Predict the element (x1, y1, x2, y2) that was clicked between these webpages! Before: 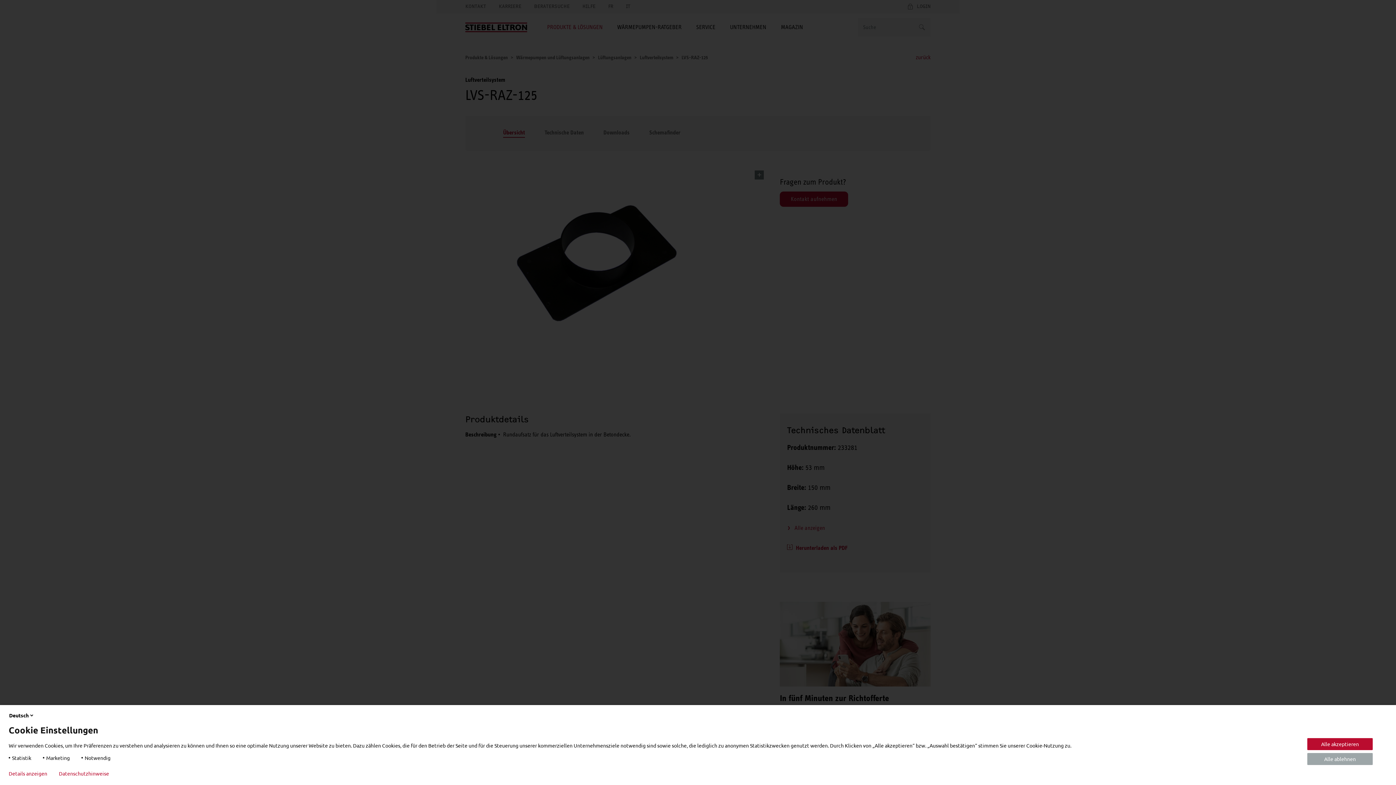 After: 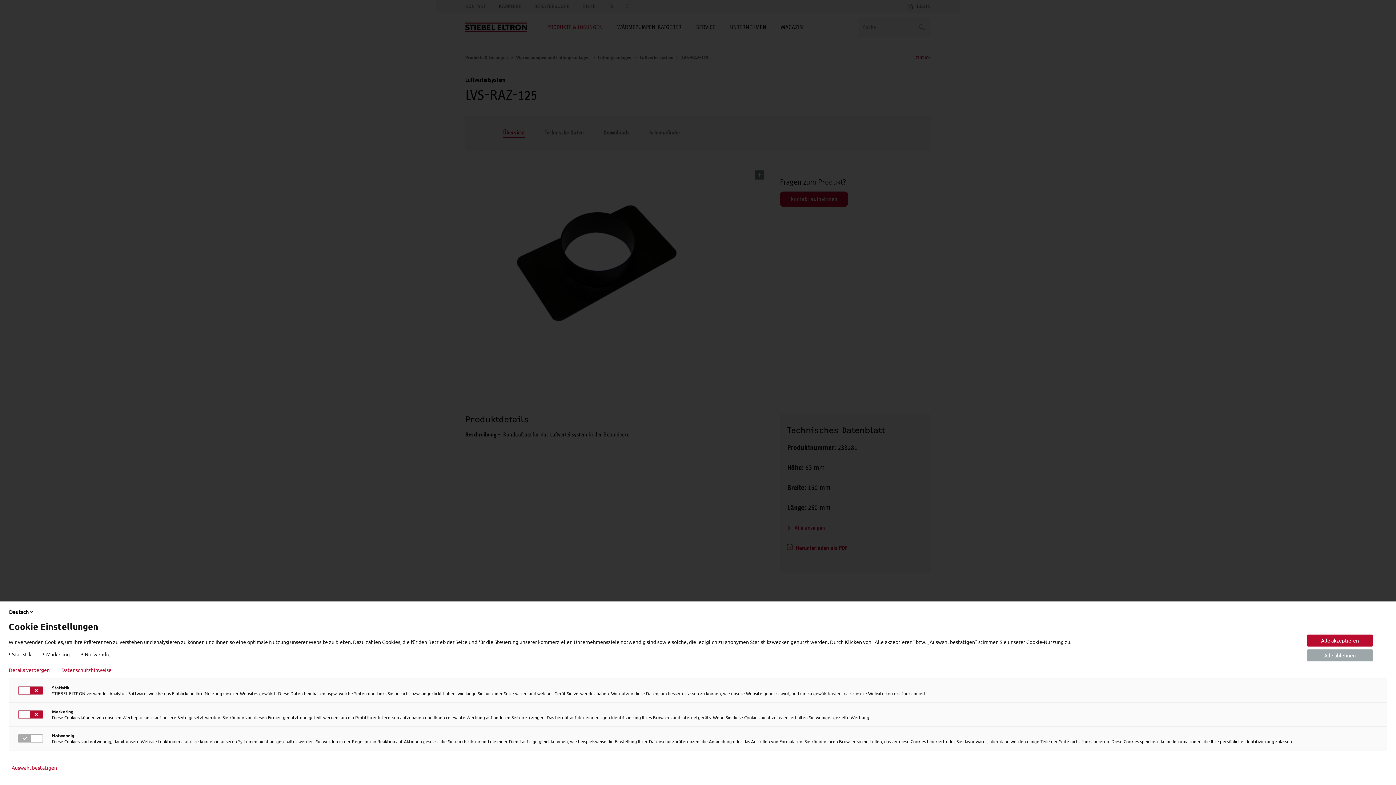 Action: label: Details anzeigen bbox: (8, 770, 47, 776)